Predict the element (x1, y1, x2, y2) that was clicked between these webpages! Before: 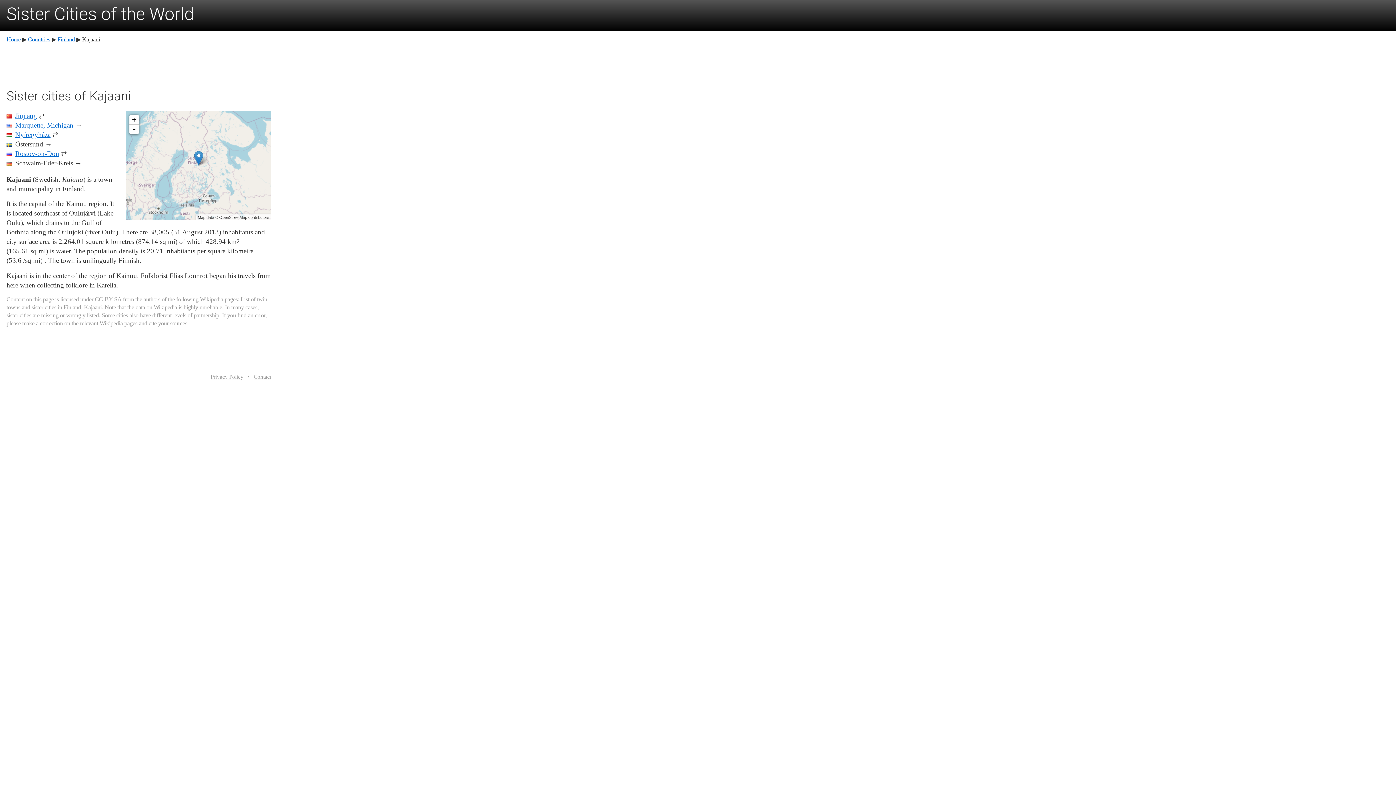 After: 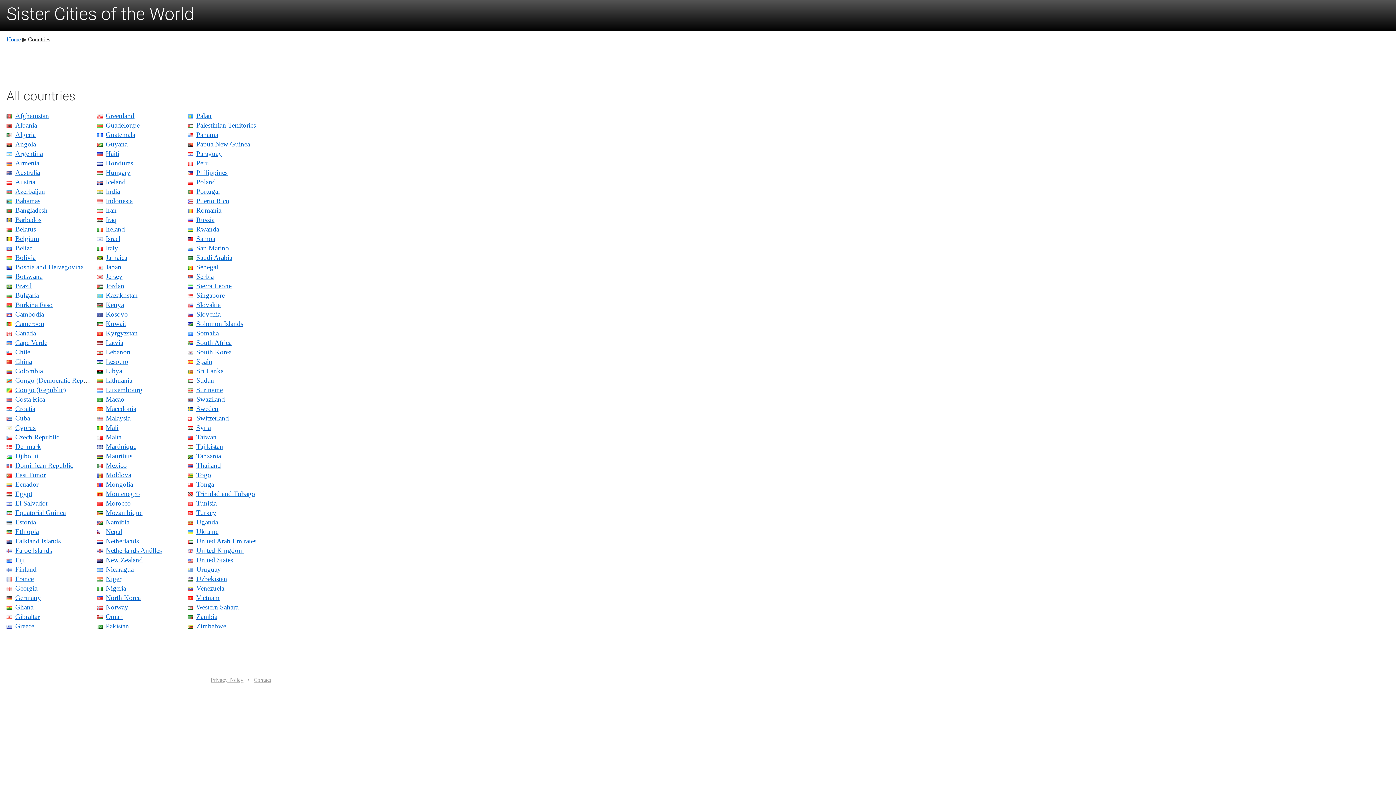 Action: label: Countries bbox: (28, 36, 50, 43)